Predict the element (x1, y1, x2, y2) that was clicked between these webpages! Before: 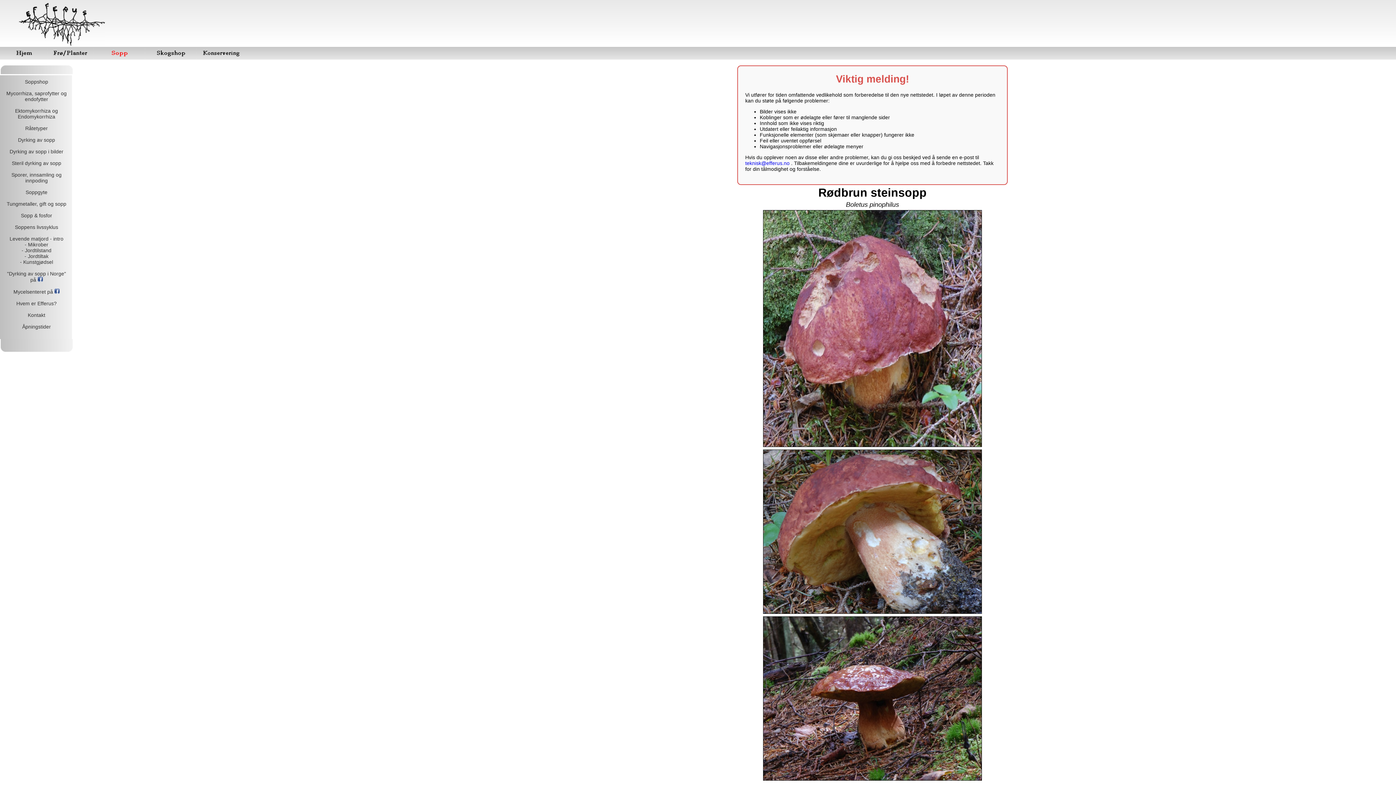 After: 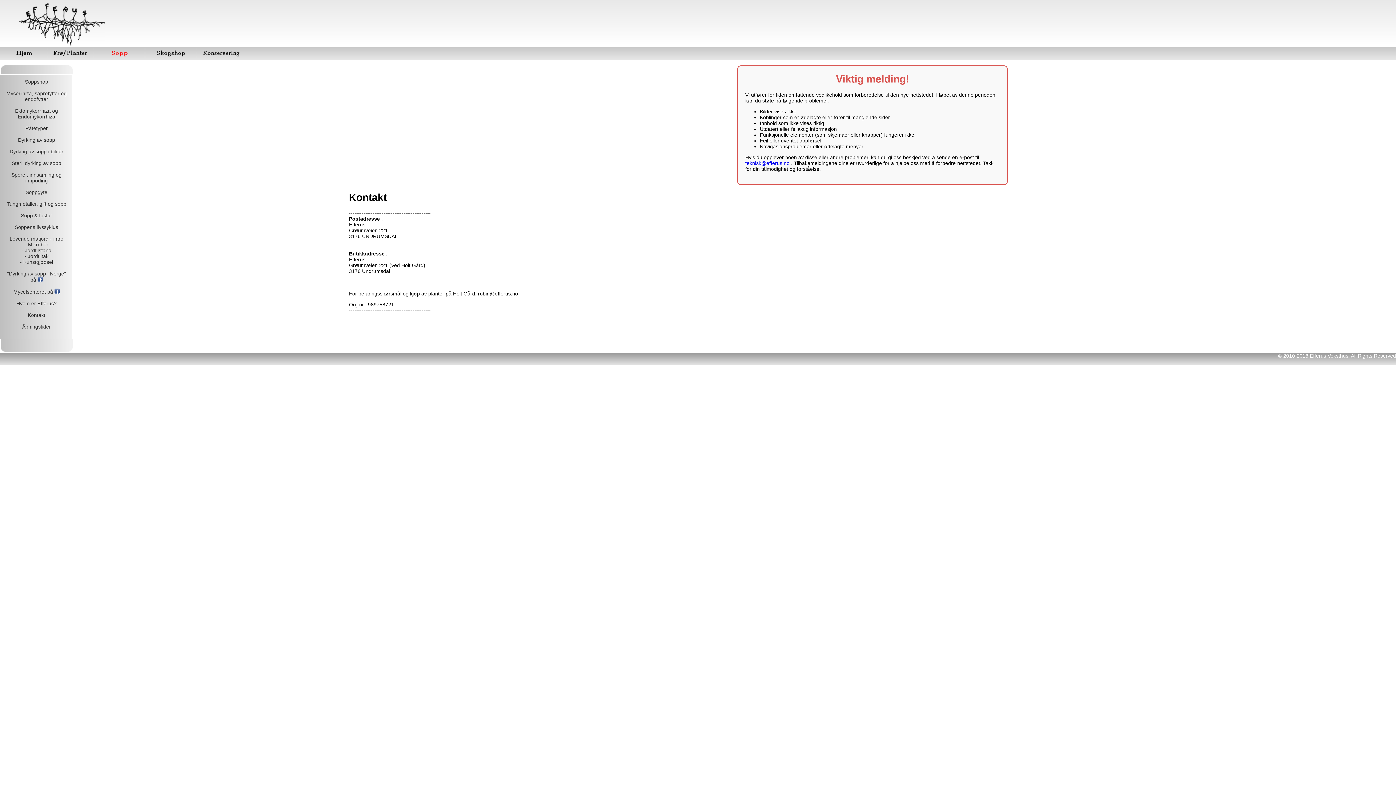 Action: label: Kontakt bbox: (27, 312, 45, 318)